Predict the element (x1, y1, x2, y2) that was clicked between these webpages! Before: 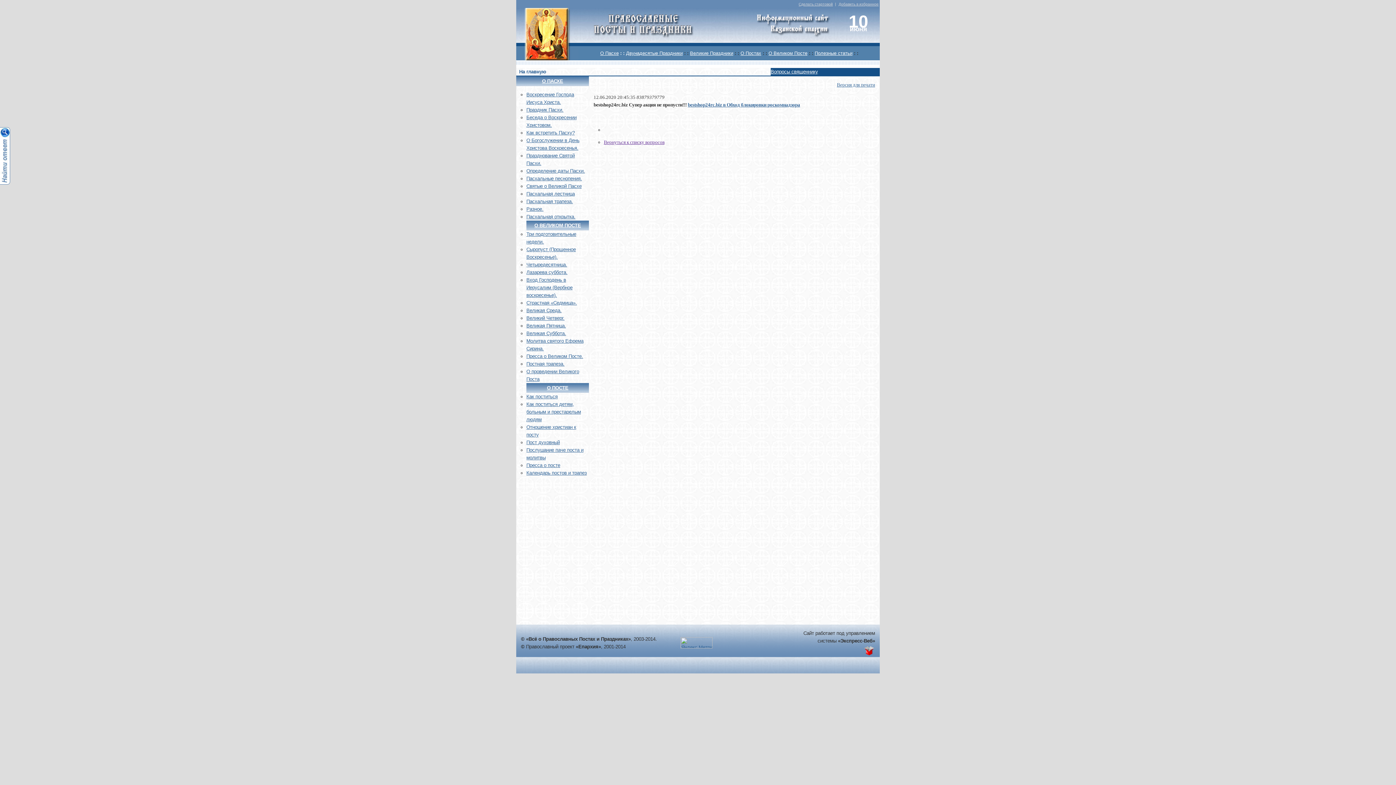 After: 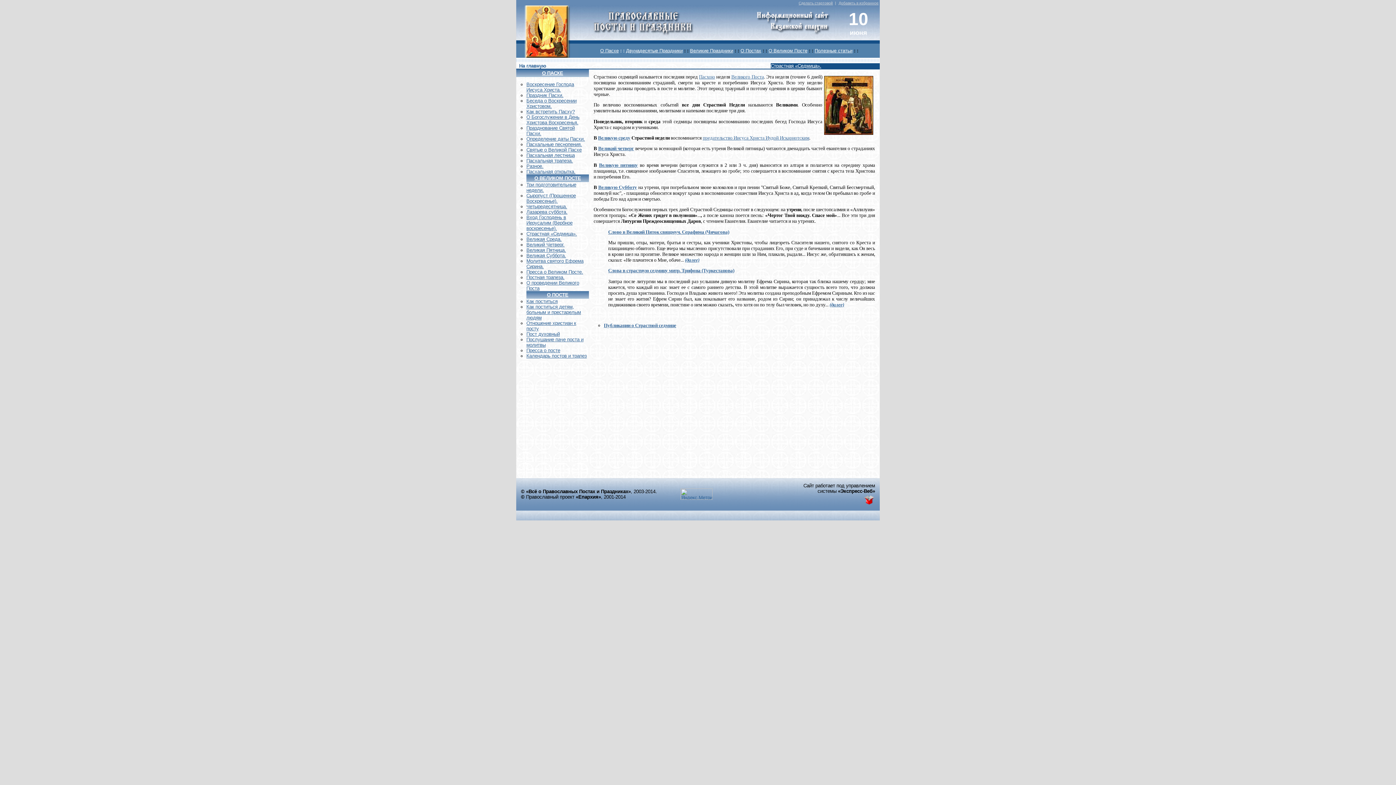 Action: label: Страстная «Седмица». bbox: (526, 300, 577, 305)